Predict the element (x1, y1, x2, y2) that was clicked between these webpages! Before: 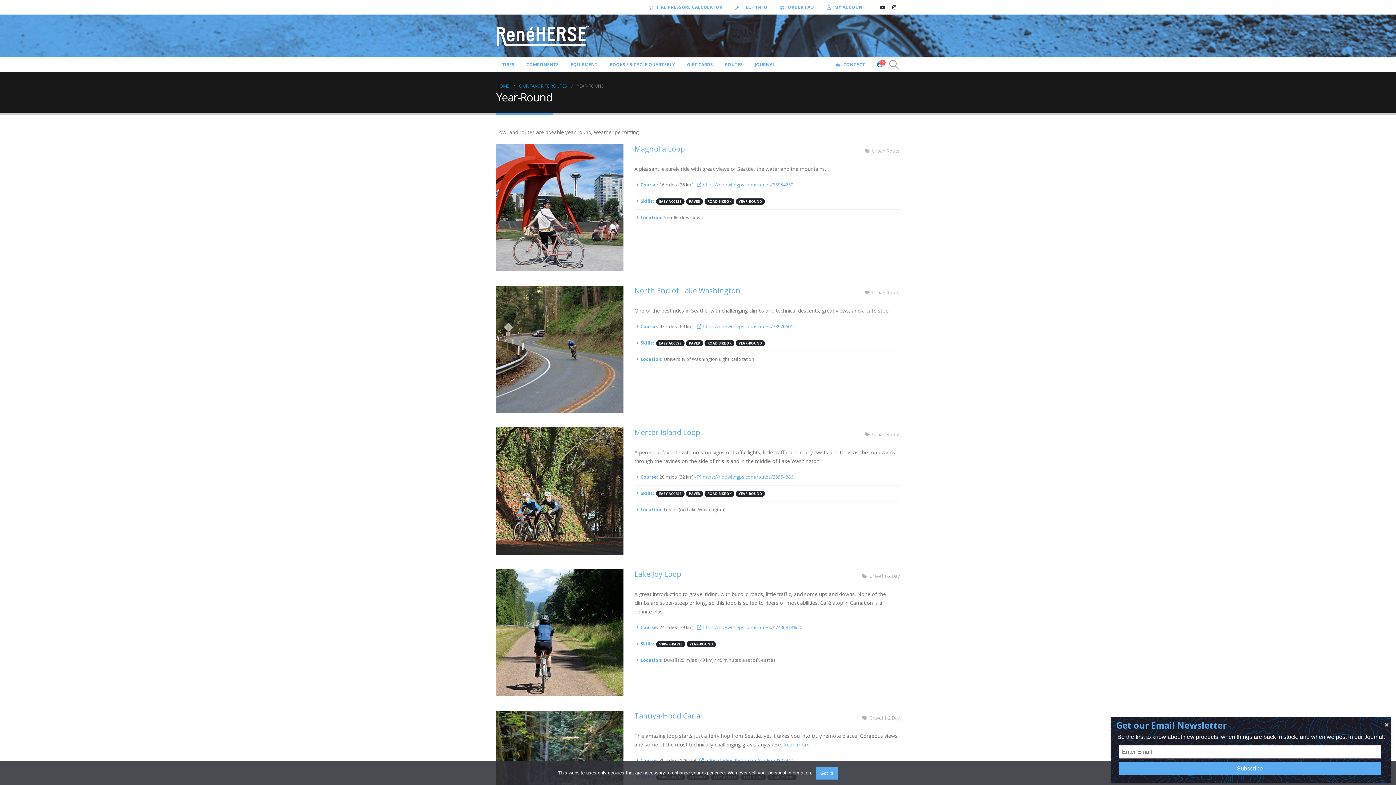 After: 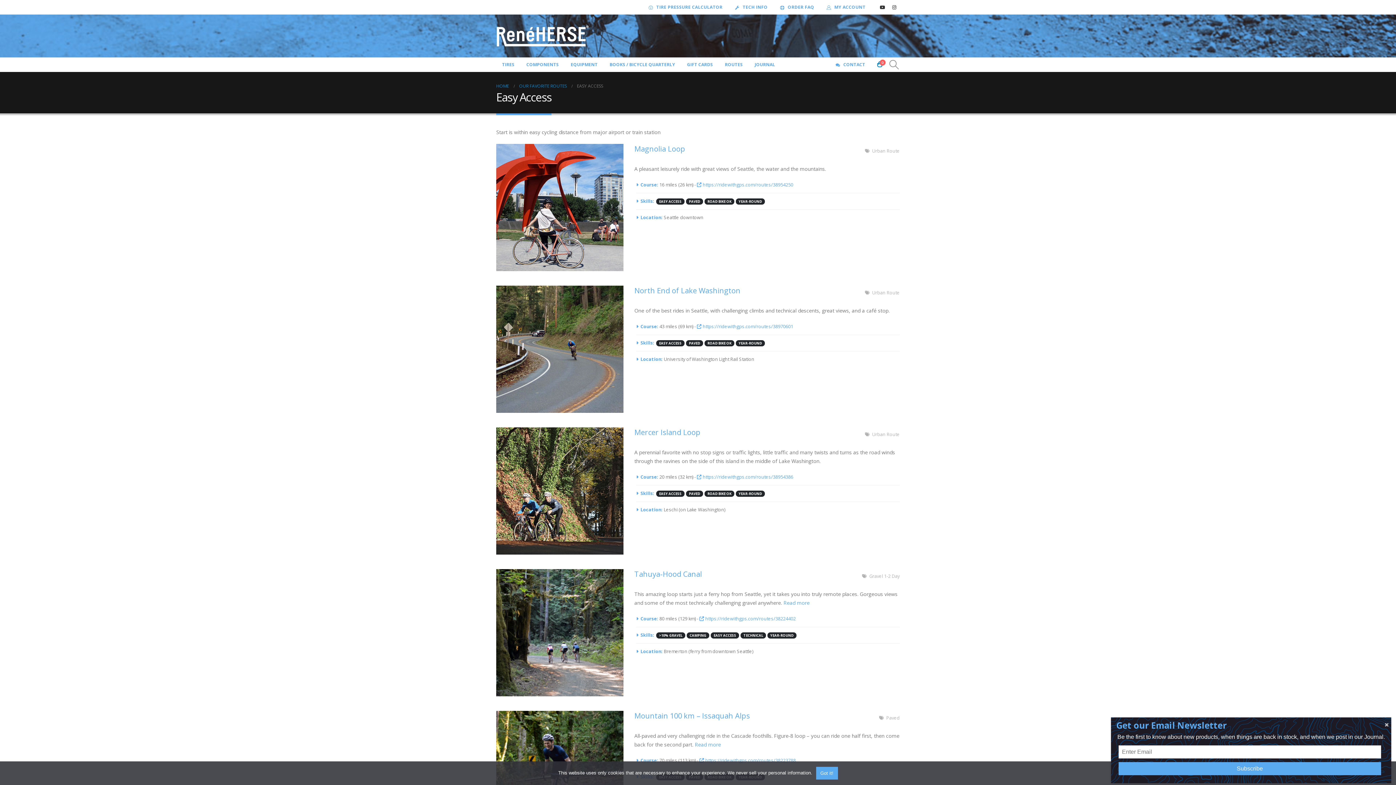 Action: bbox: (656, 198, 684, 204) label: EASY ACCESS